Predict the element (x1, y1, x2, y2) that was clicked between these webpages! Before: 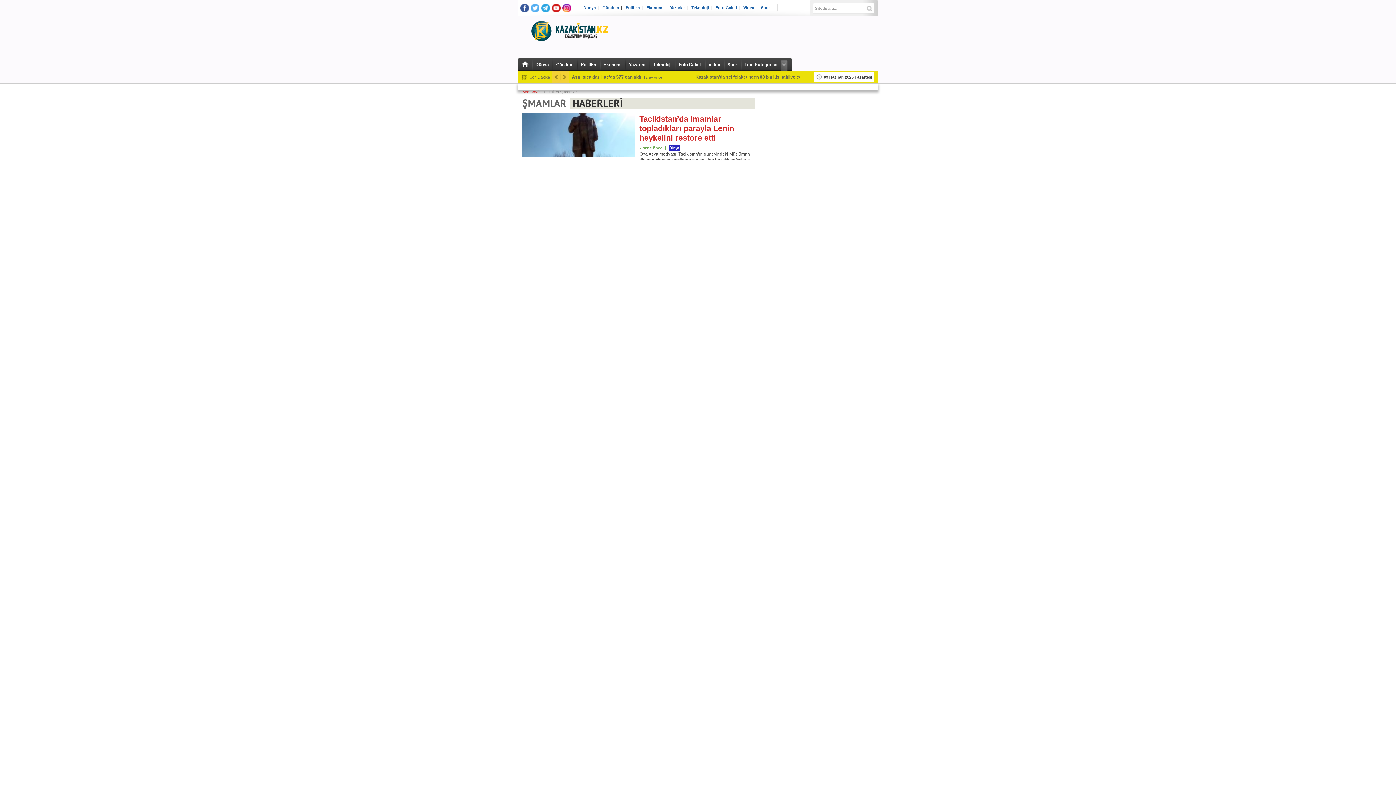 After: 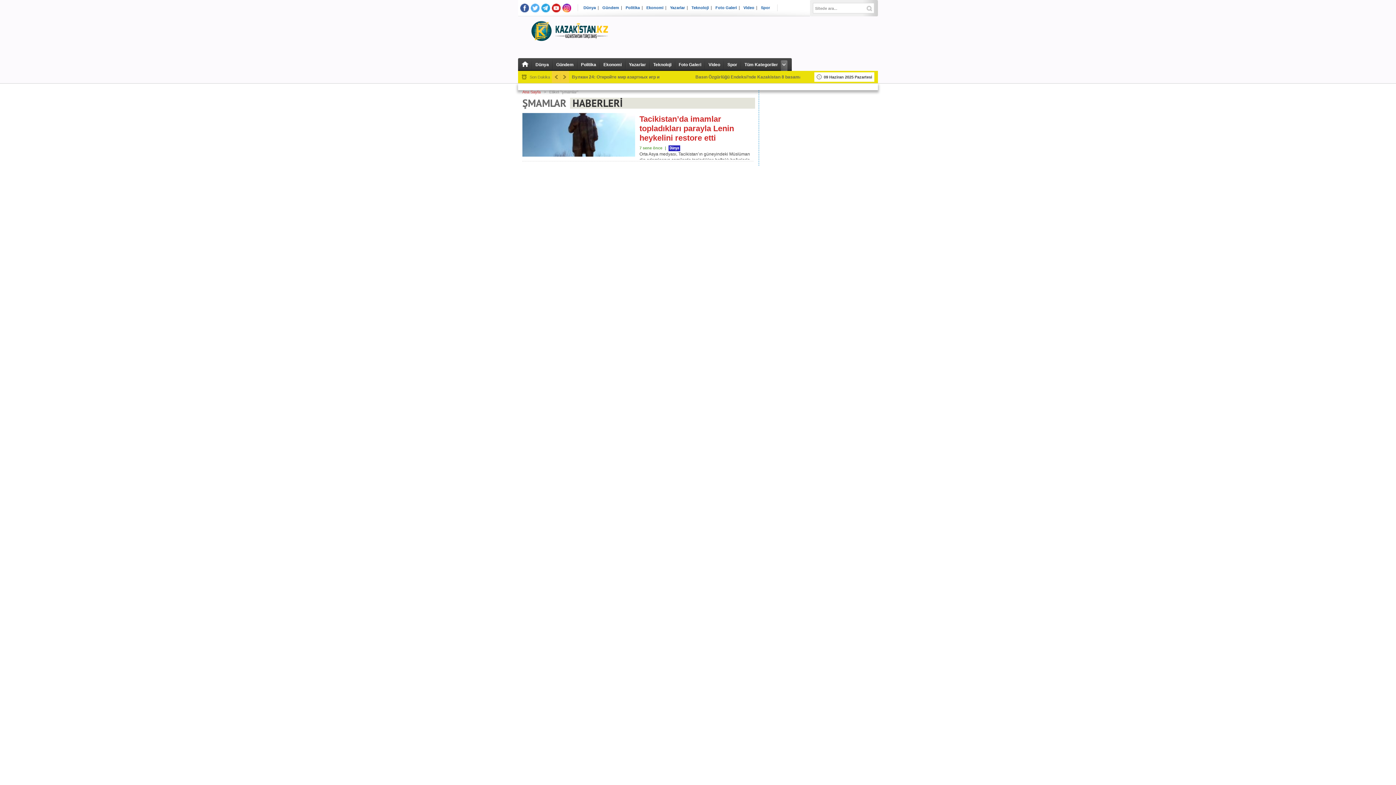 Action: bbox: (562, 3, 571, 12)